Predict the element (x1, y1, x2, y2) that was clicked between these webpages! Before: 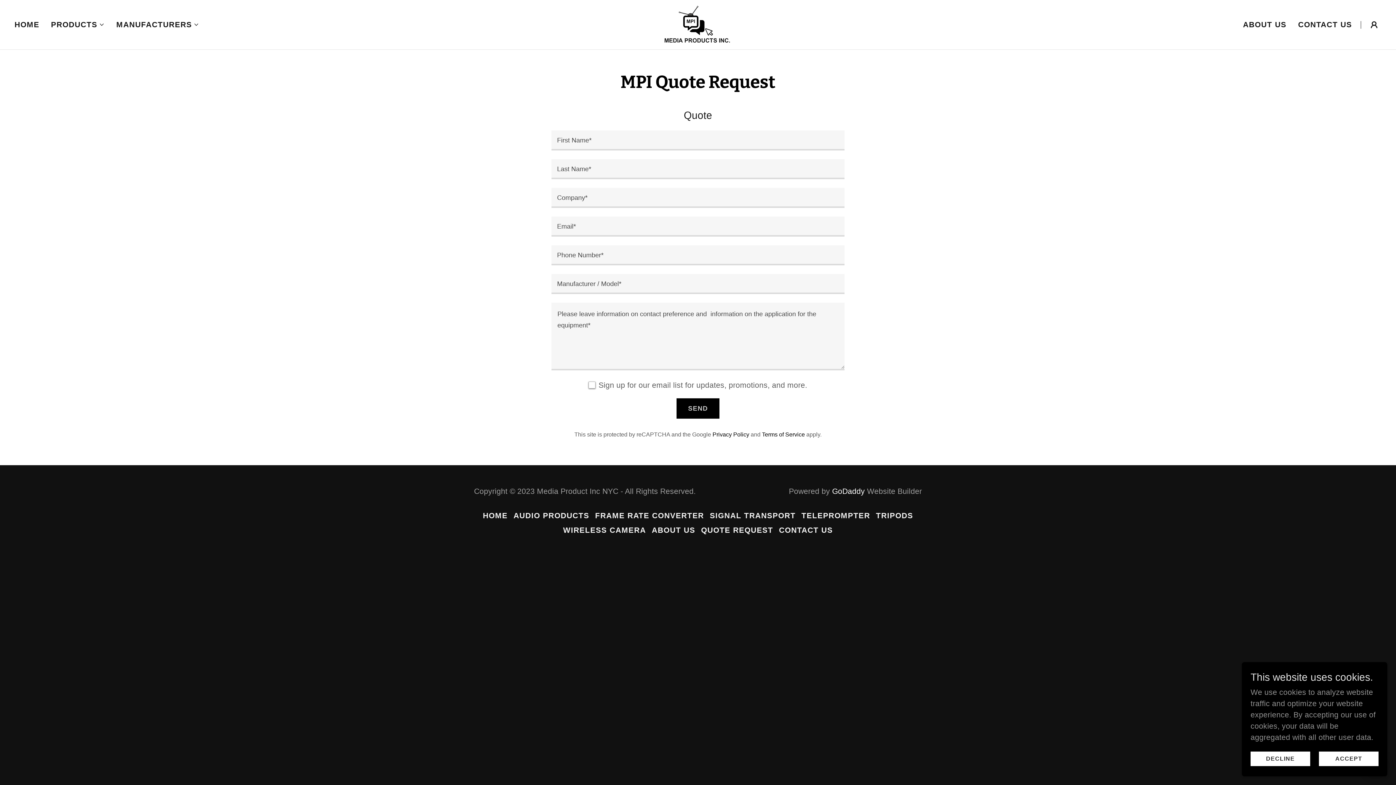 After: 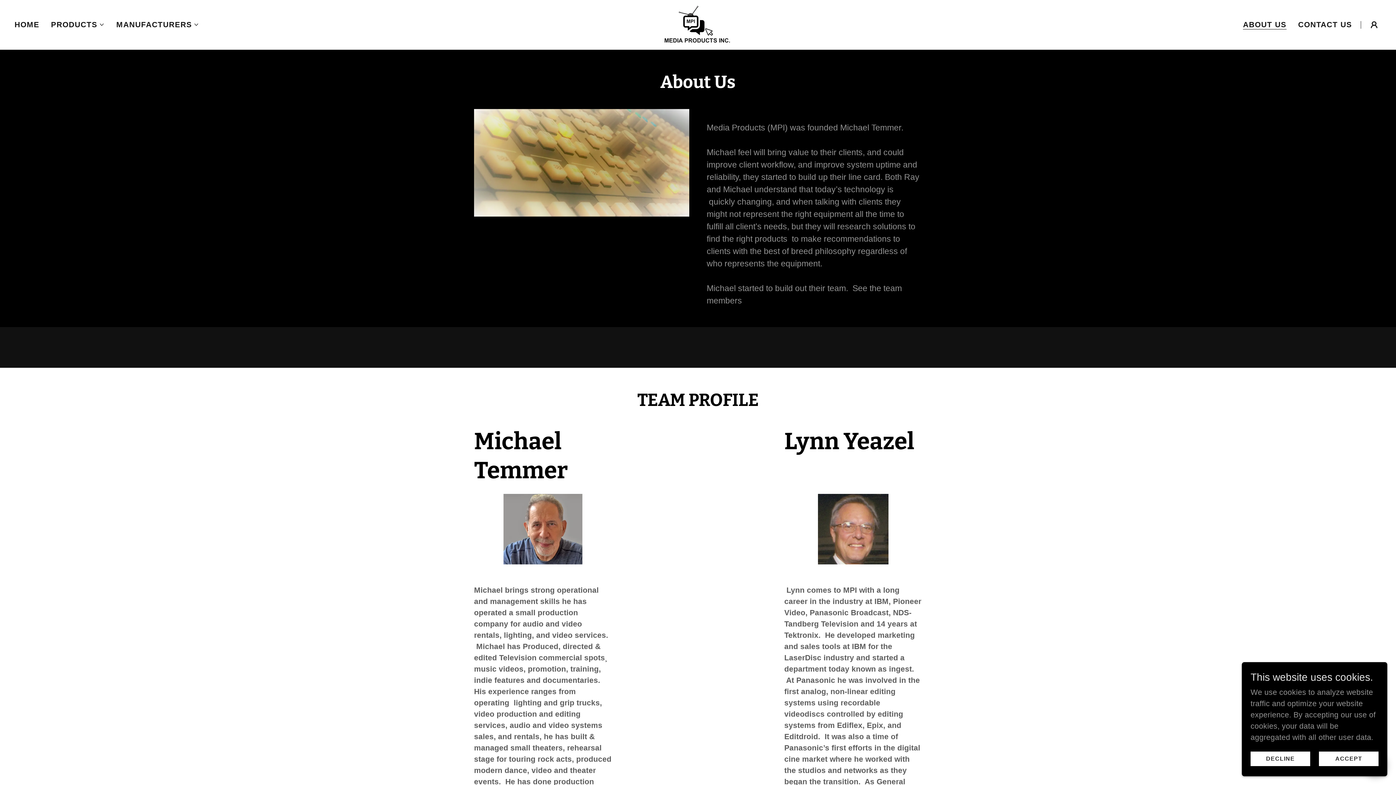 Action: bbox: (649, 523, 698, 537) label: ABOUT US